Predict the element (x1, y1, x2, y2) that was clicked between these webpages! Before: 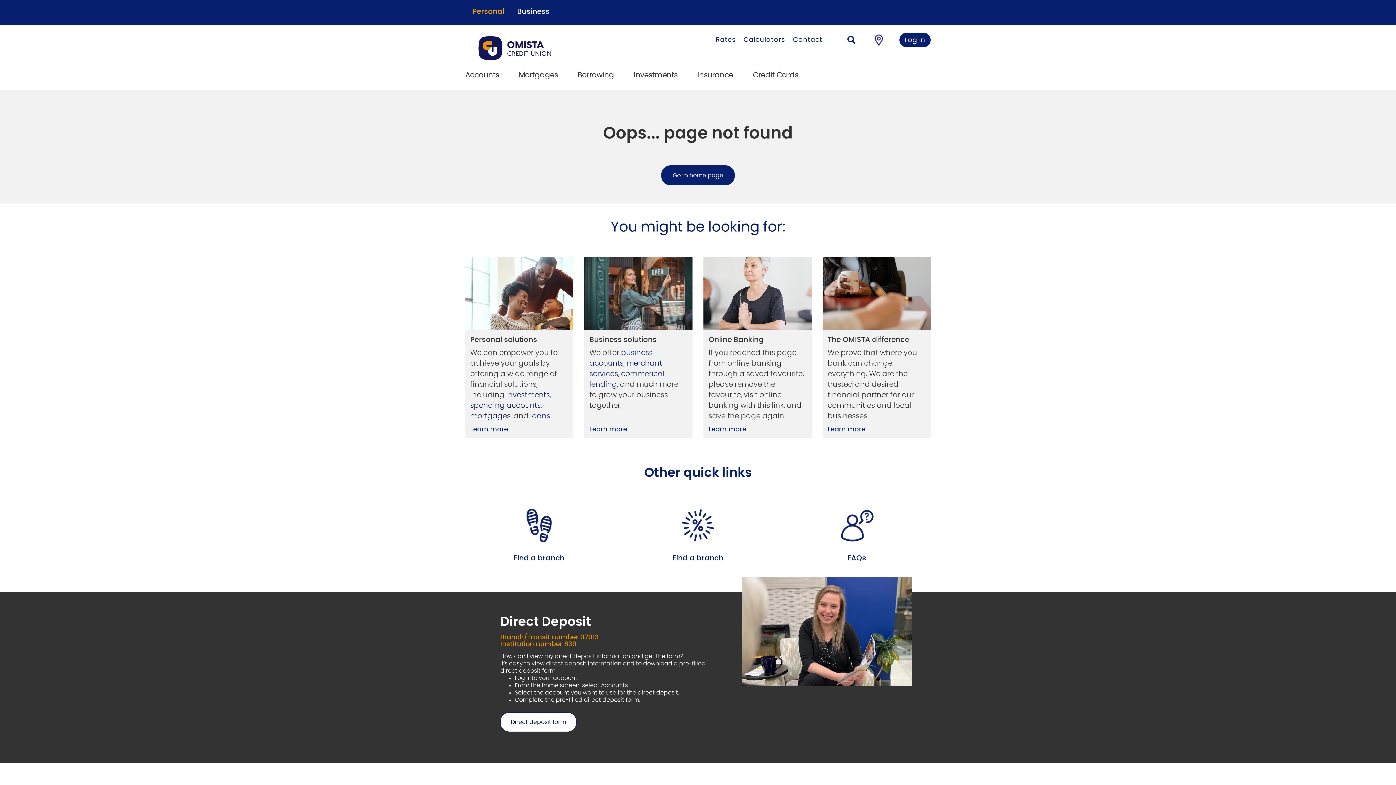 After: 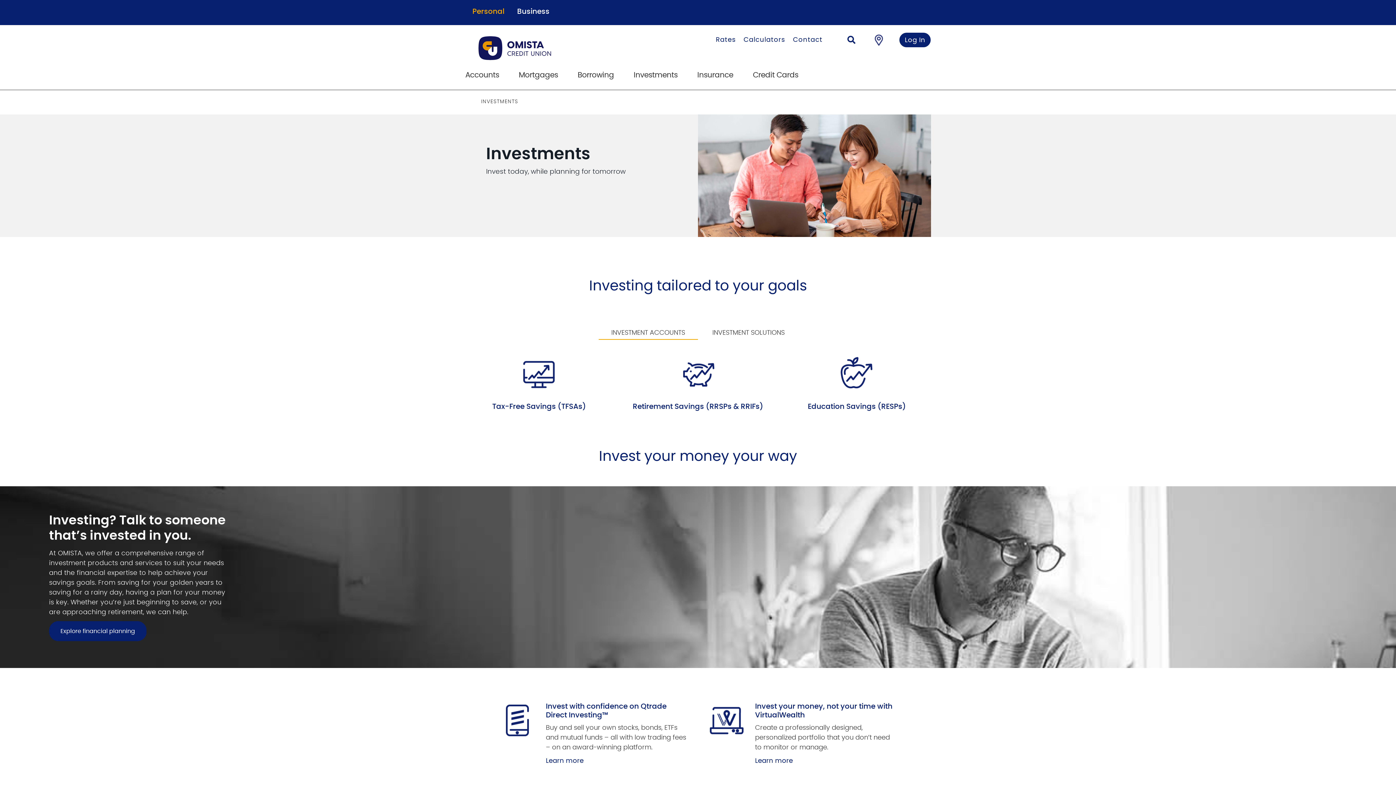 Action: label: investments bbox: (506, 391, 550, 398)